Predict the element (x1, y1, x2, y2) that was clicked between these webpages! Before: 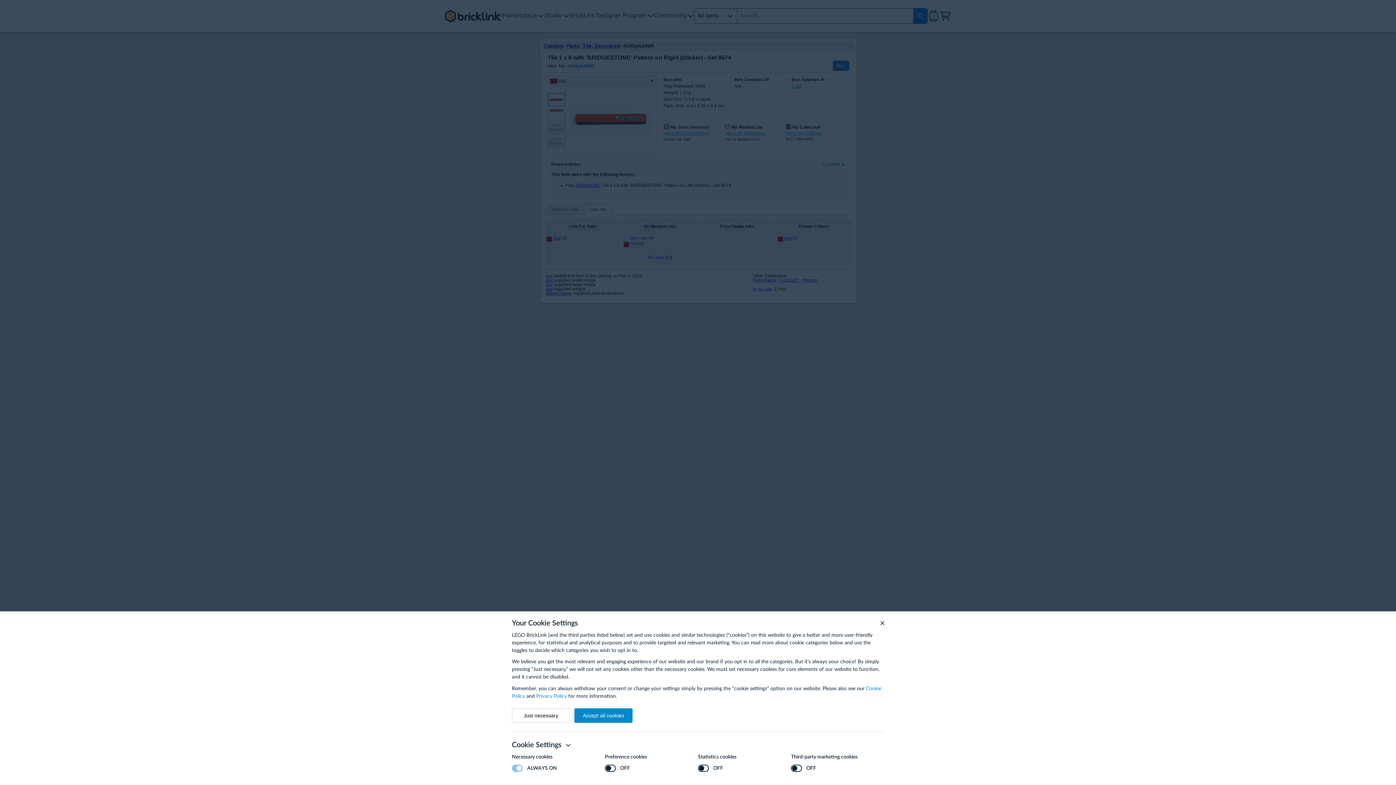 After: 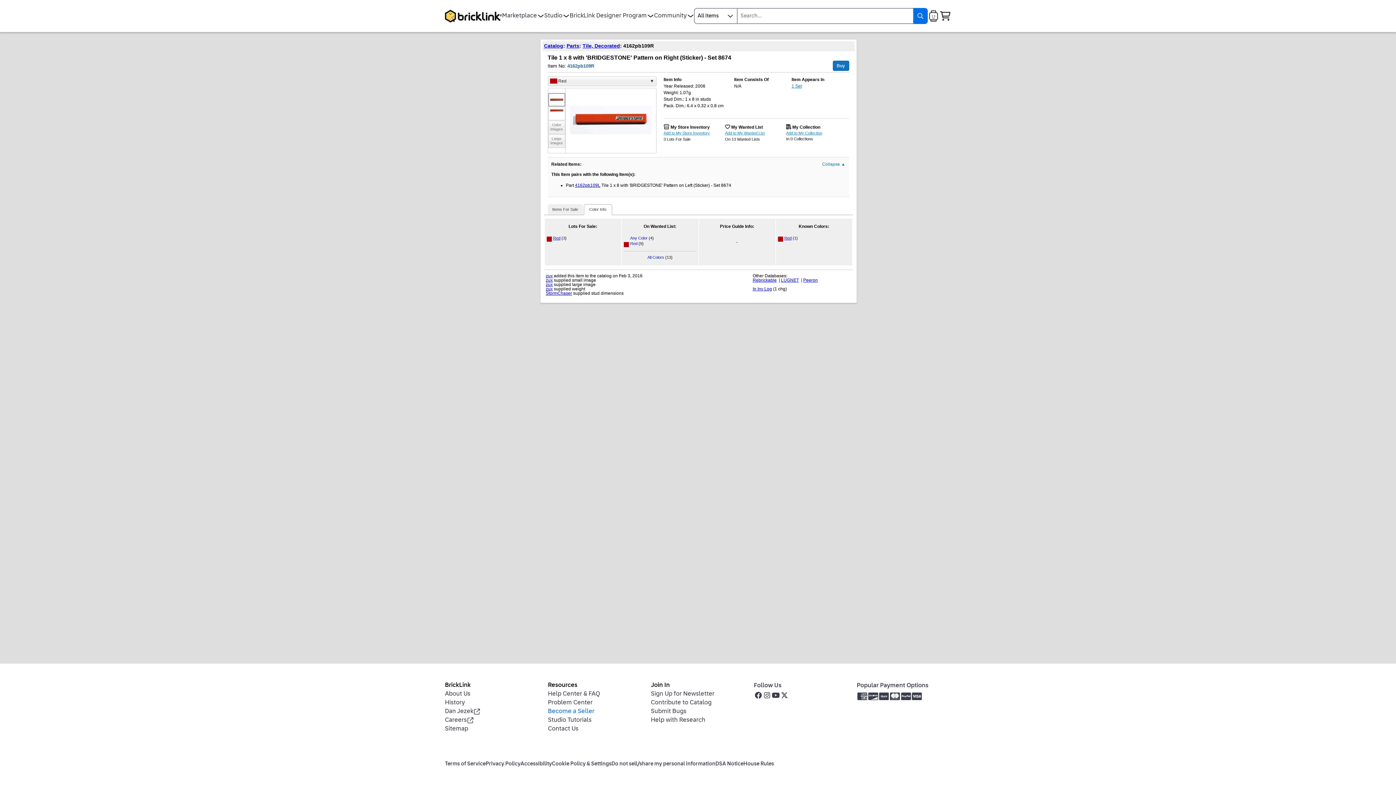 Action: bbox: (574, 708, 632, 723) label: Accept all cookies